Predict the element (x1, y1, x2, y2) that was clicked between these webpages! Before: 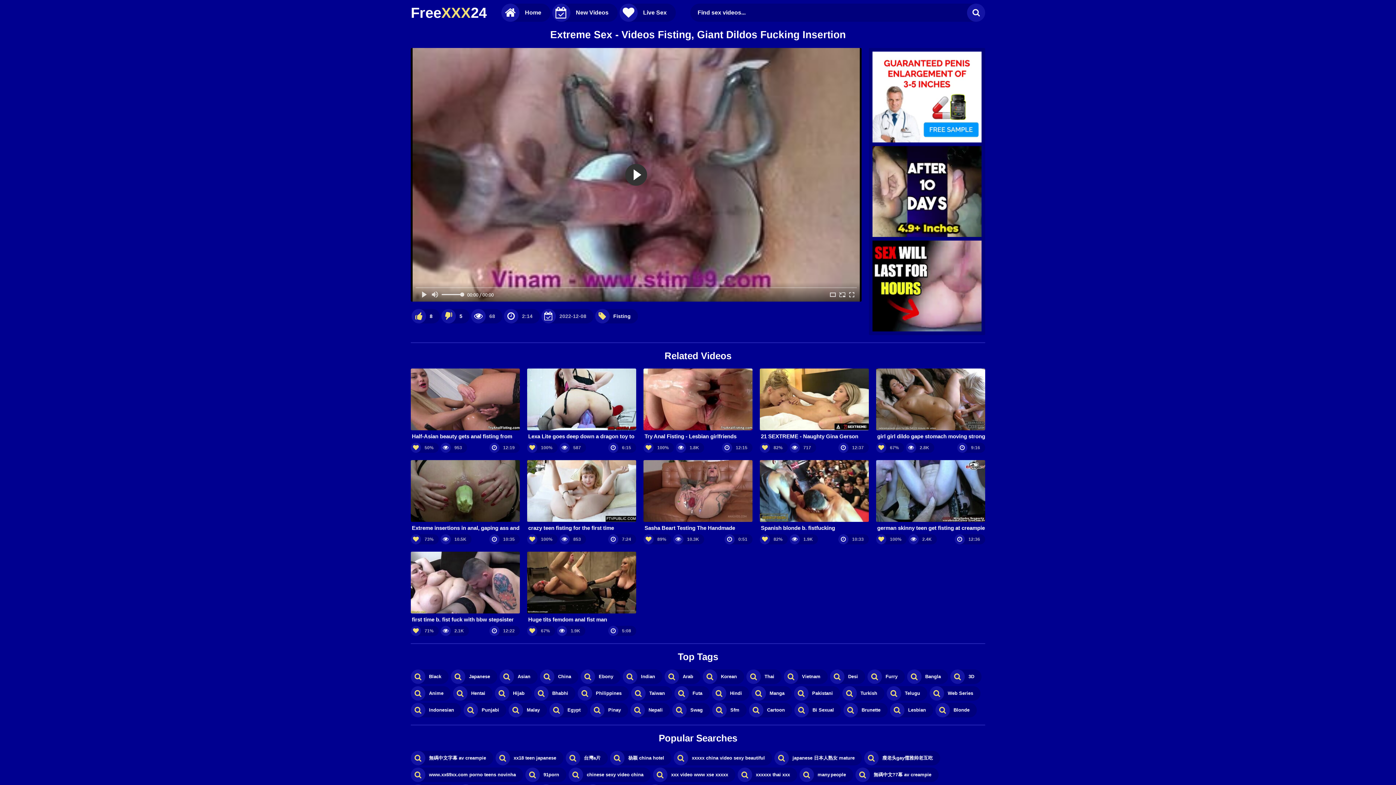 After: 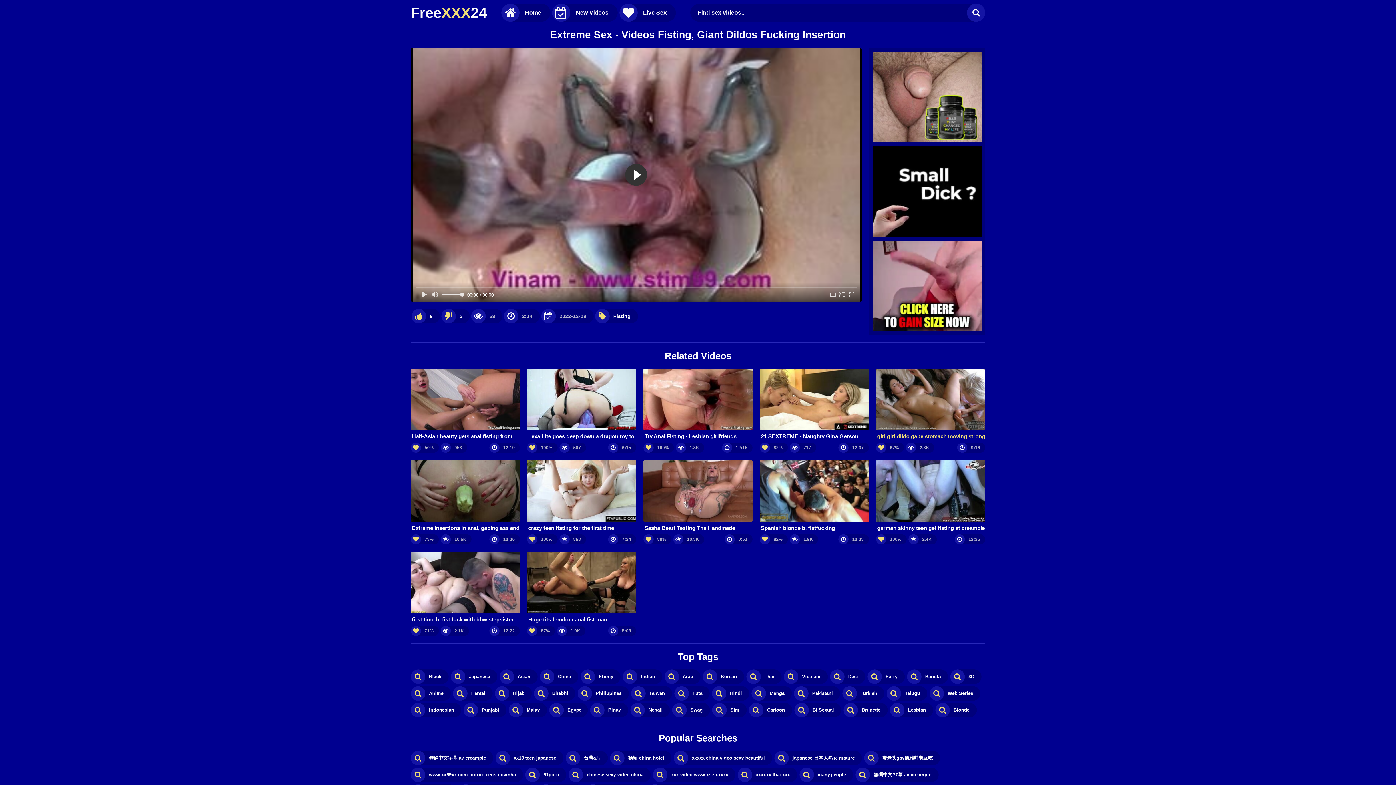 Action: bbox: (876, 368, 985, 440) label: girl girl dildo gape stomach moving strong orgasm charlotte samanta